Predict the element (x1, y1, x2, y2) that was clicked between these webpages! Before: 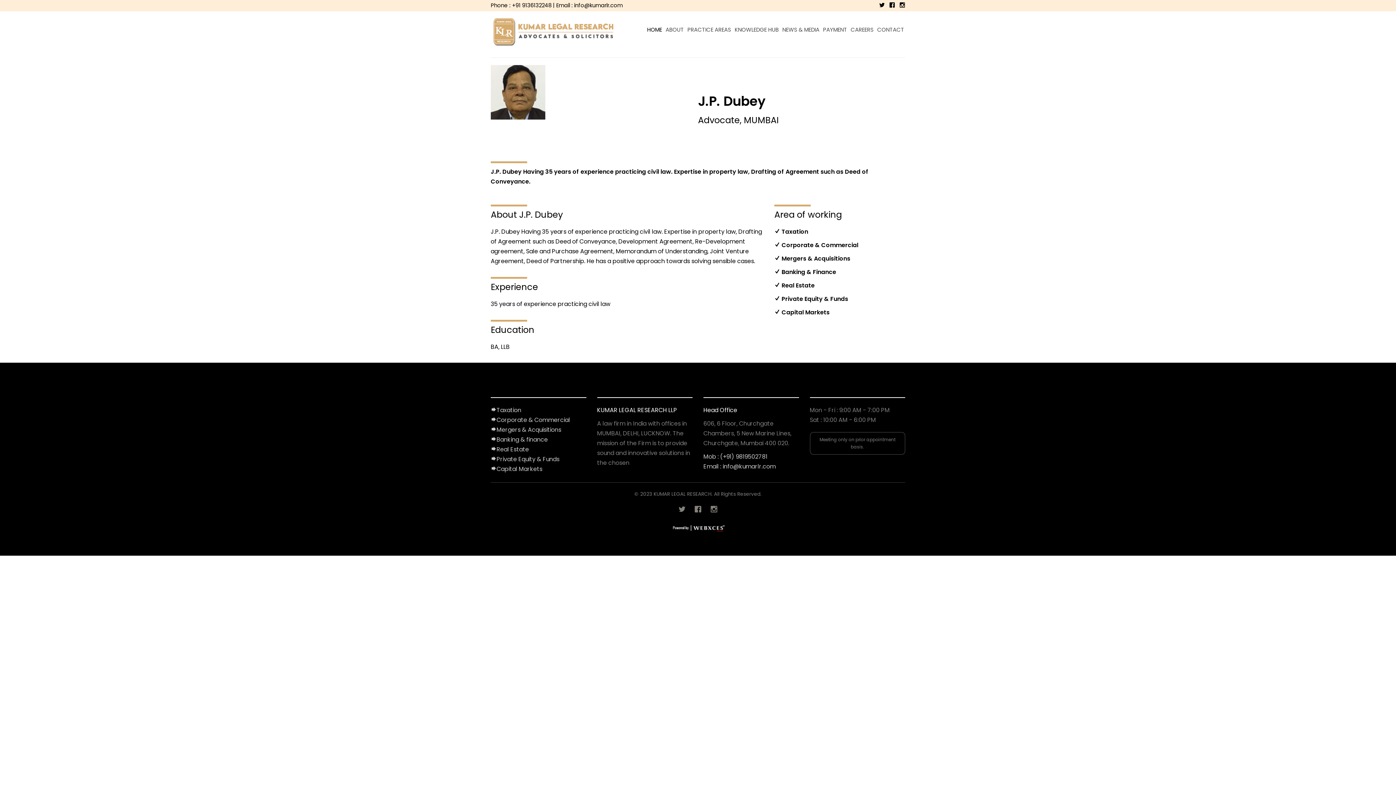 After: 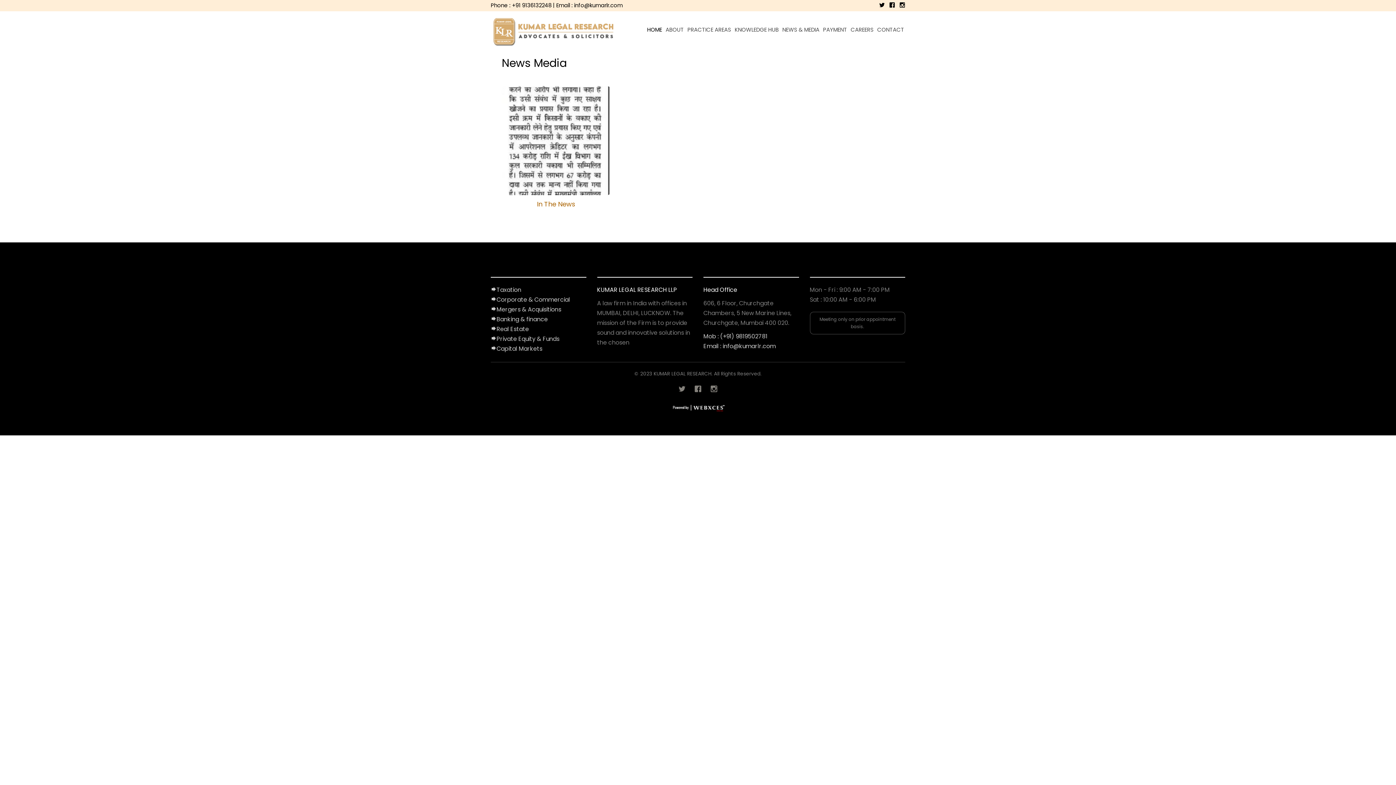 Action: bbox: (781, 14, 820, 44) label: NEWS & MEDIA